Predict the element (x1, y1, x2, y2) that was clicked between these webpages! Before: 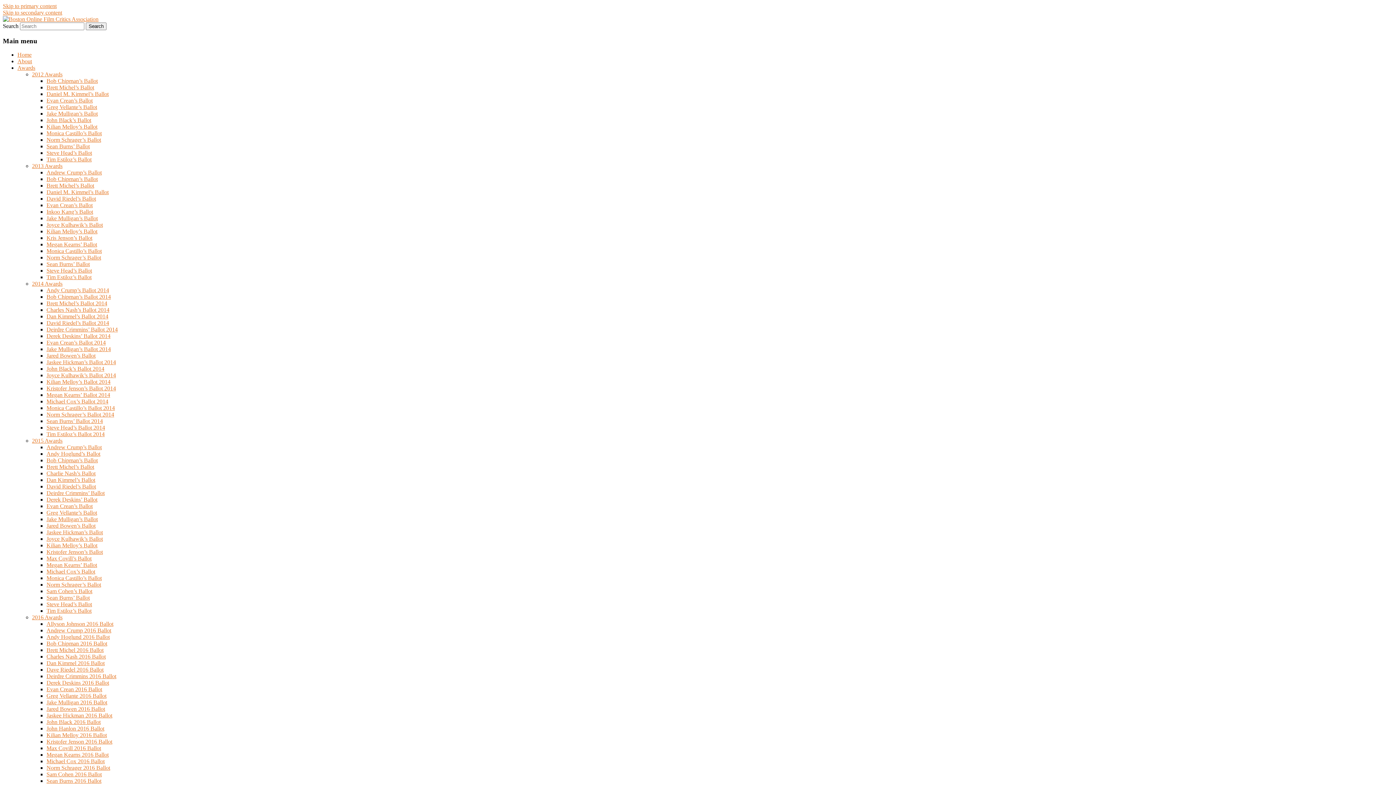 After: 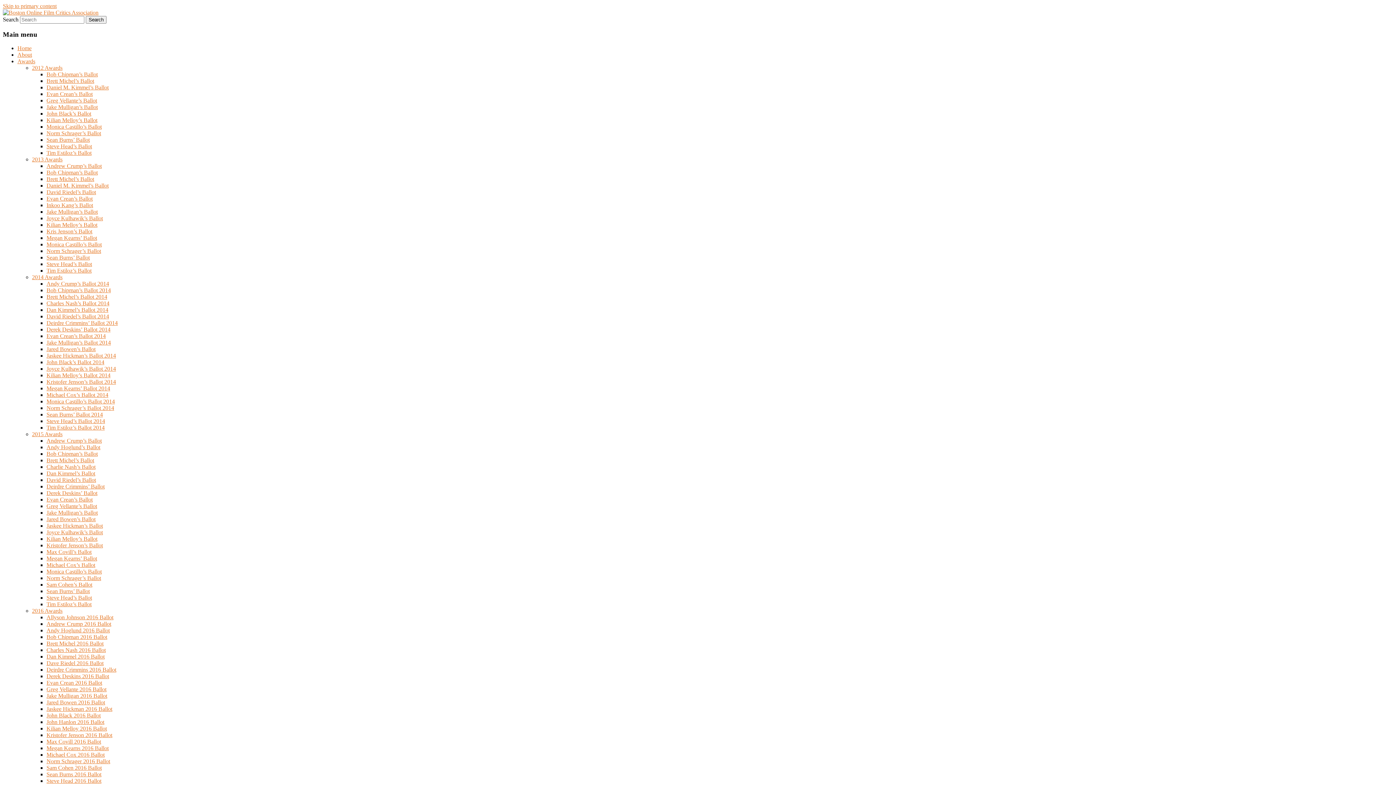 Action: label: Michael Cox’s Ballot bbox: (46, 568, 95, 575)